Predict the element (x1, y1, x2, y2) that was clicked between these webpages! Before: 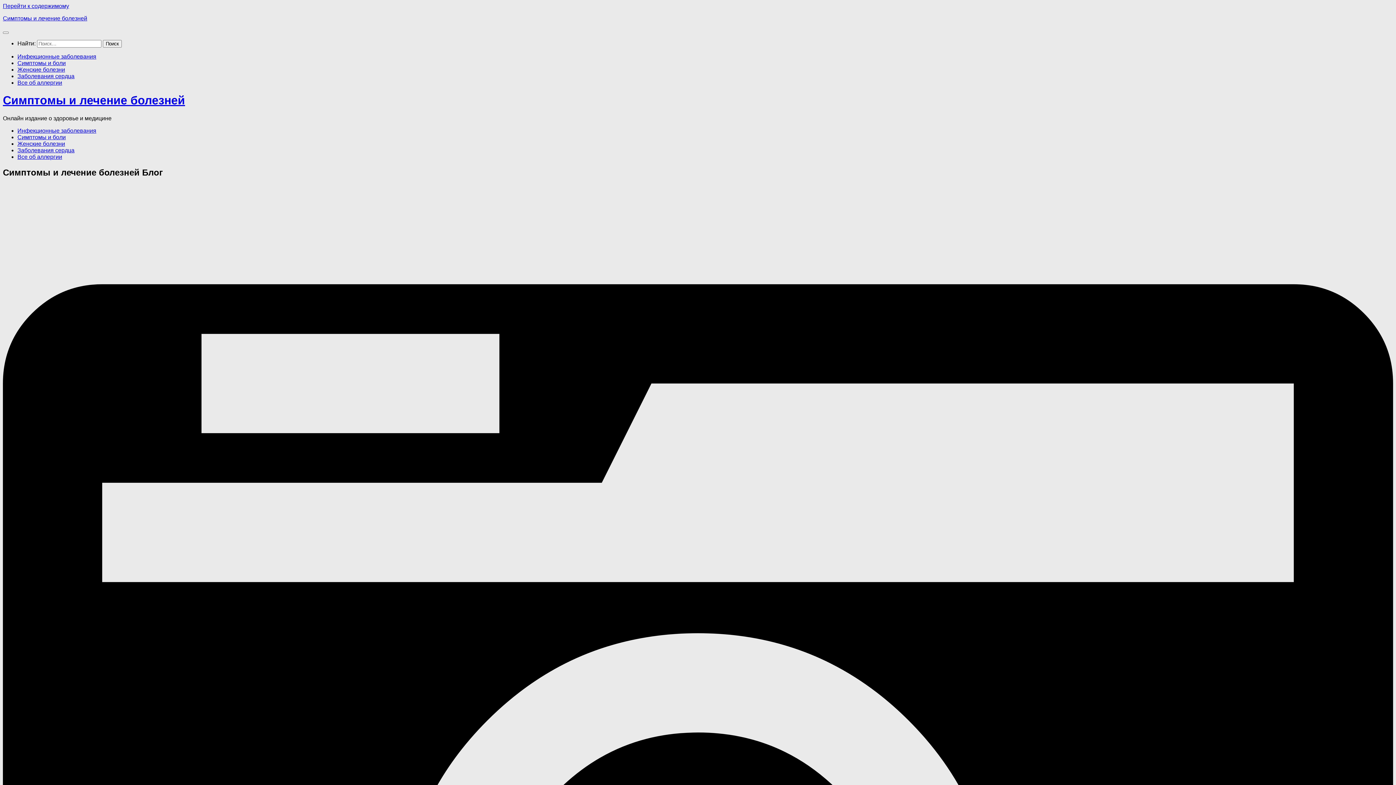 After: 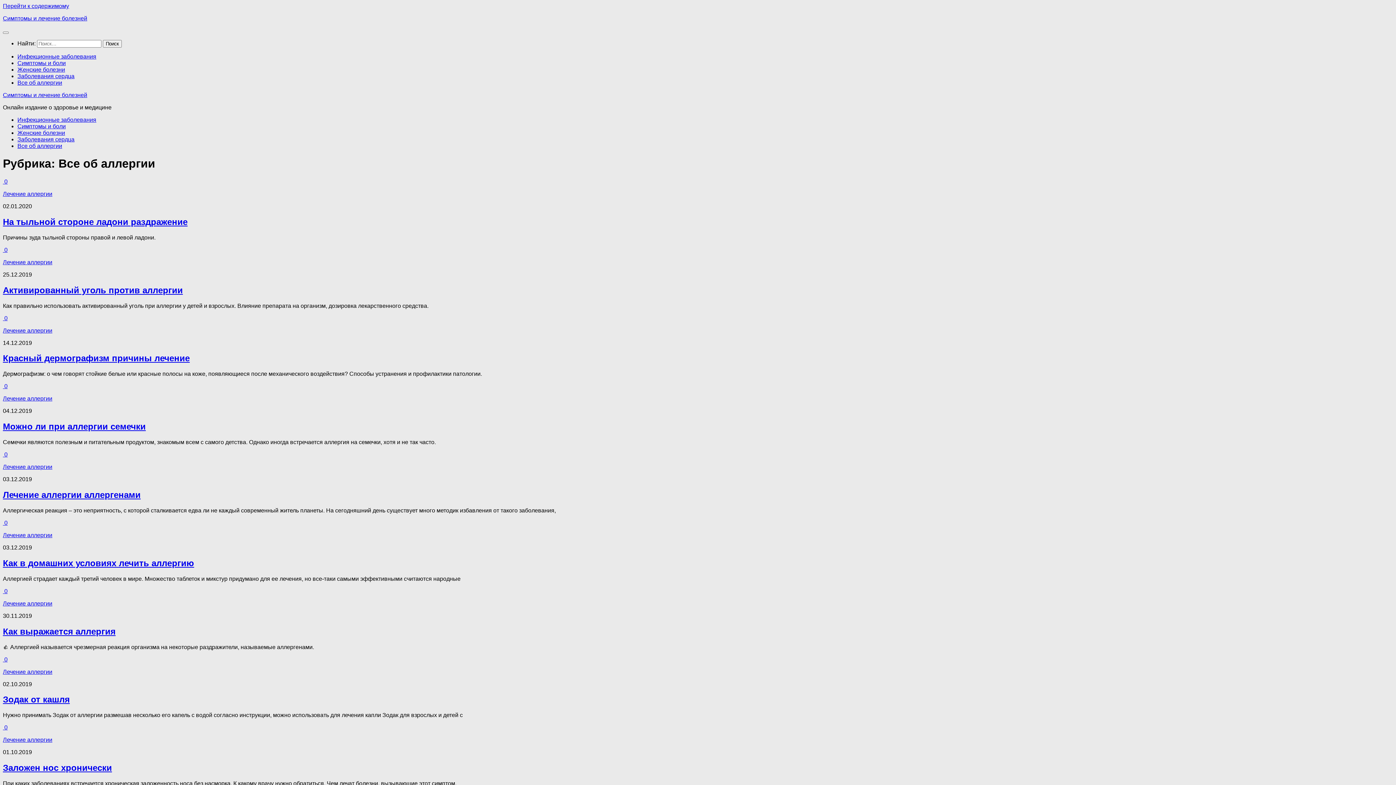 Action: label: Все об аллергии bbox: (17, 153, 62, 159)